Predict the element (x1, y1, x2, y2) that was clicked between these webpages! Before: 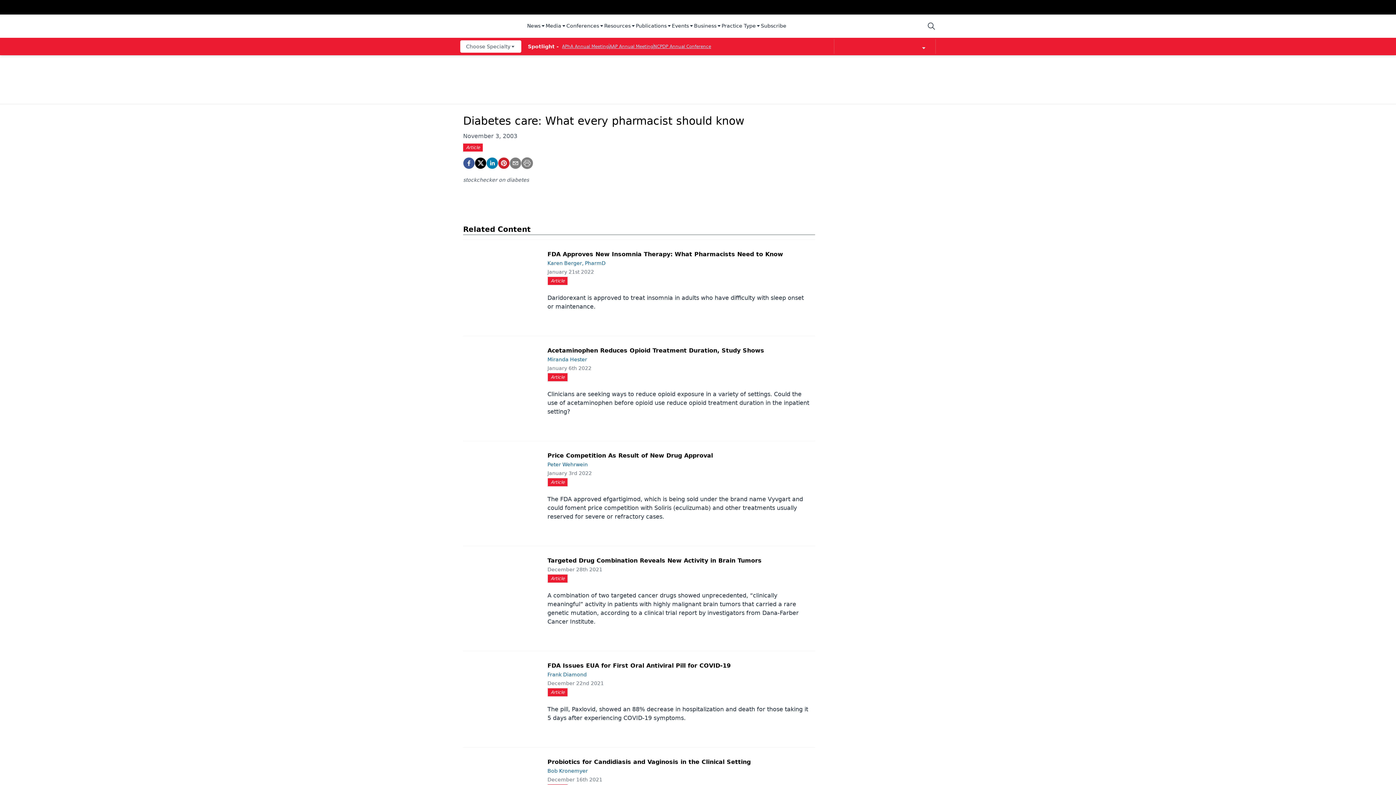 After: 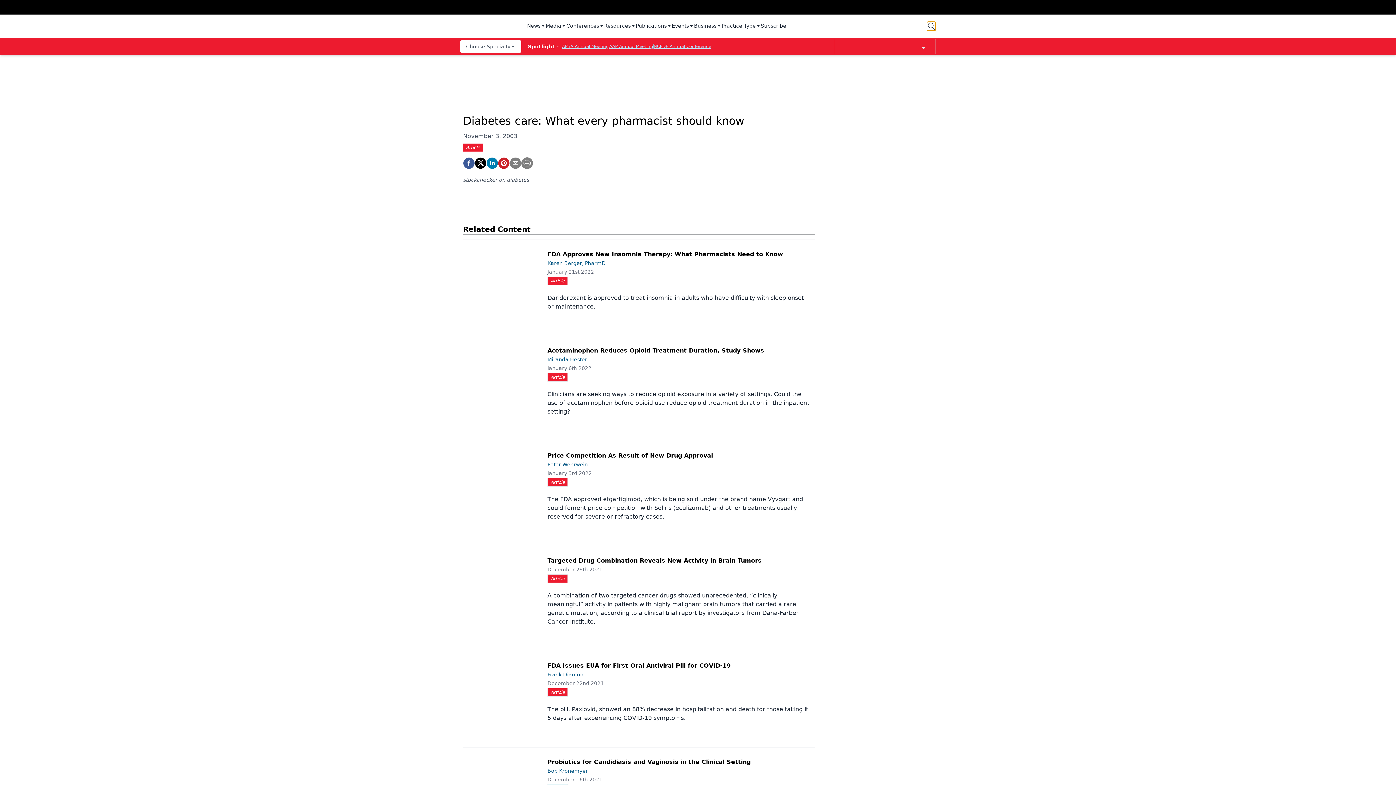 Action: bbox: (927, 21, 936, 30)